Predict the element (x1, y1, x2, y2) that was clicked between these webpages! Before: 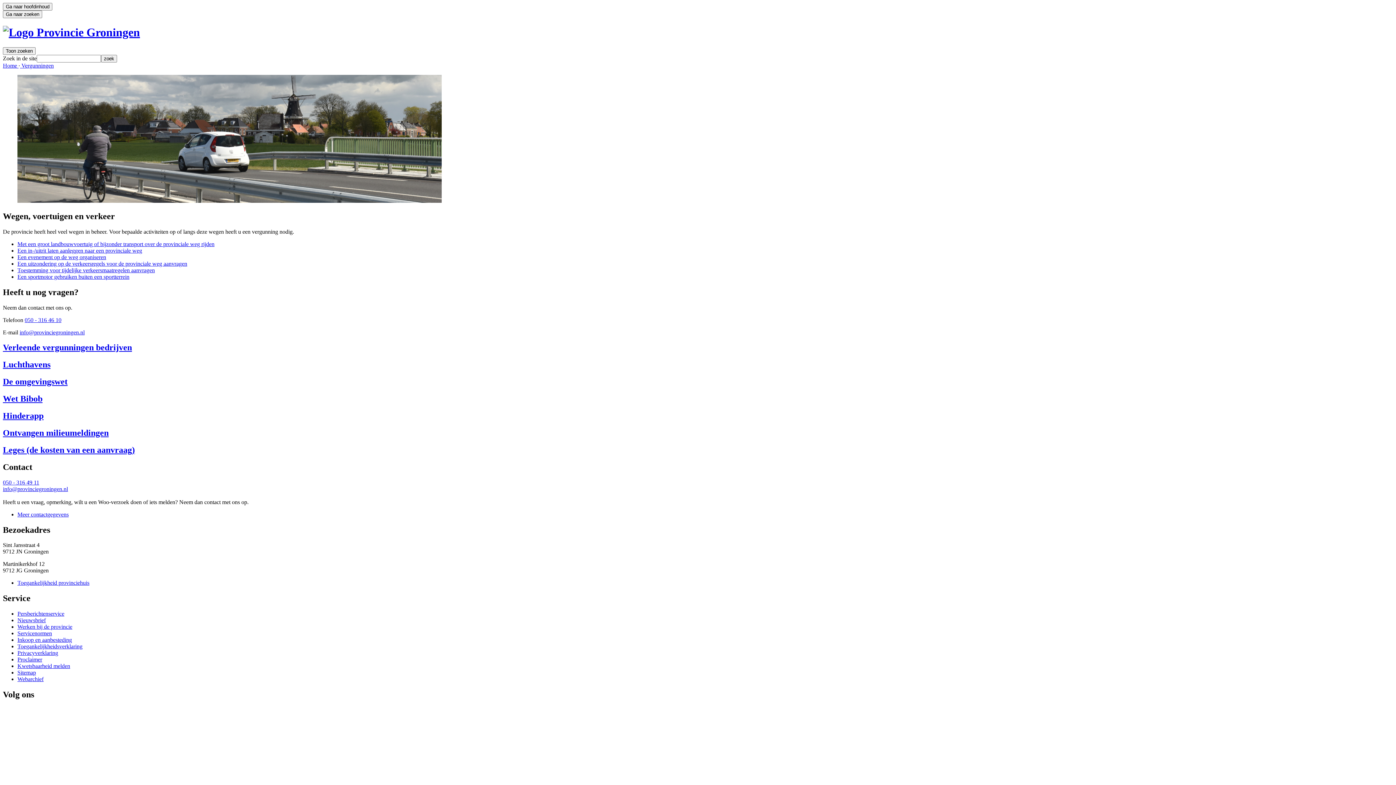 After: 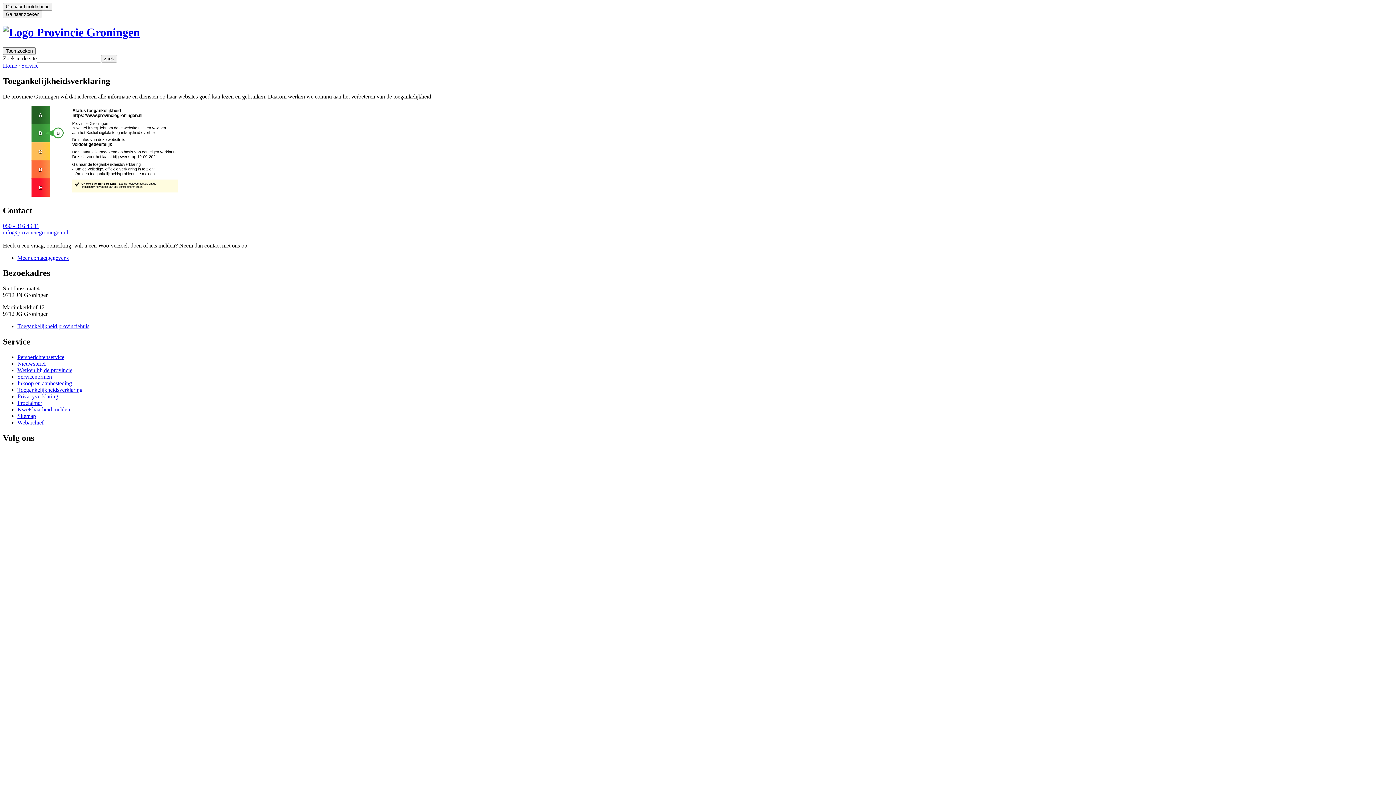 Action: bbox: (17, 643, 82, 649) label: Toegankelijkheidsverklaring